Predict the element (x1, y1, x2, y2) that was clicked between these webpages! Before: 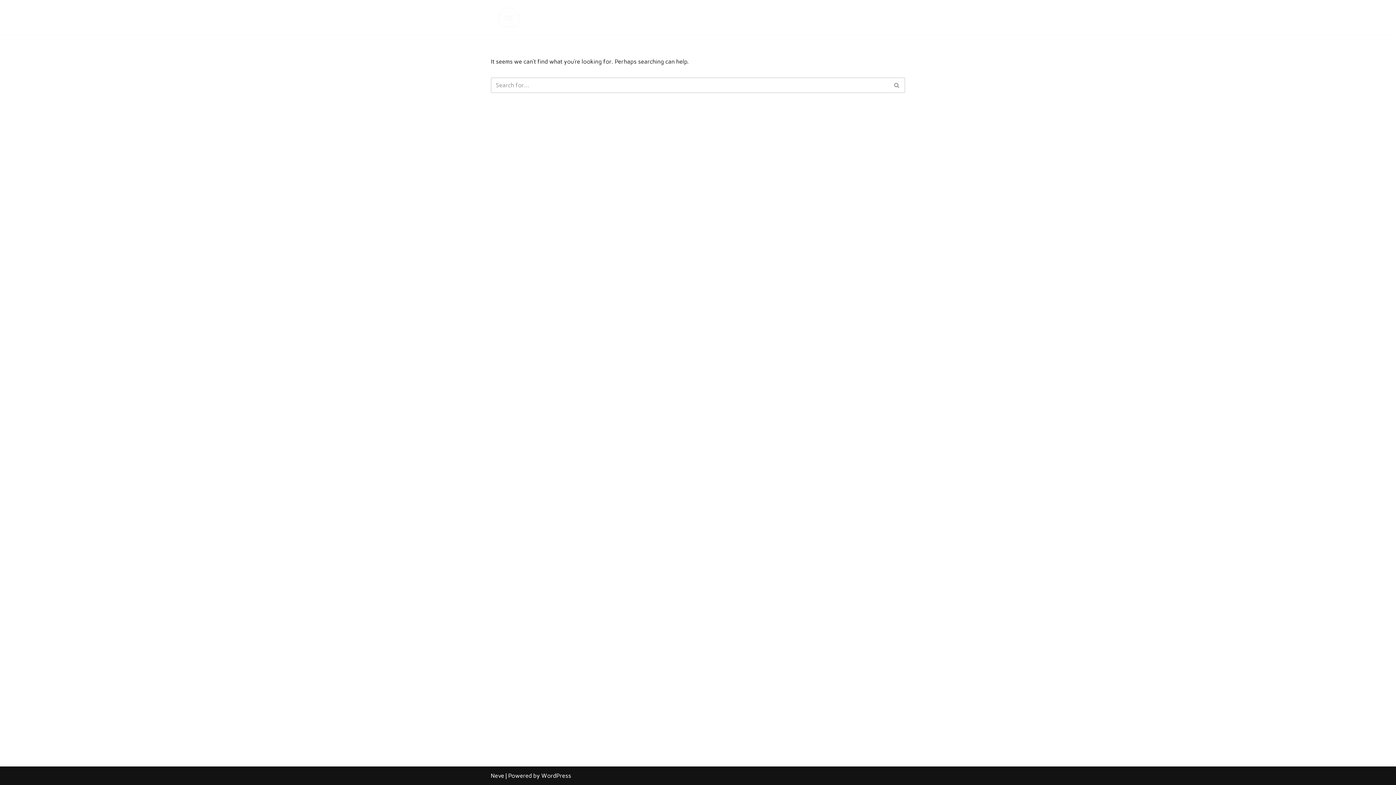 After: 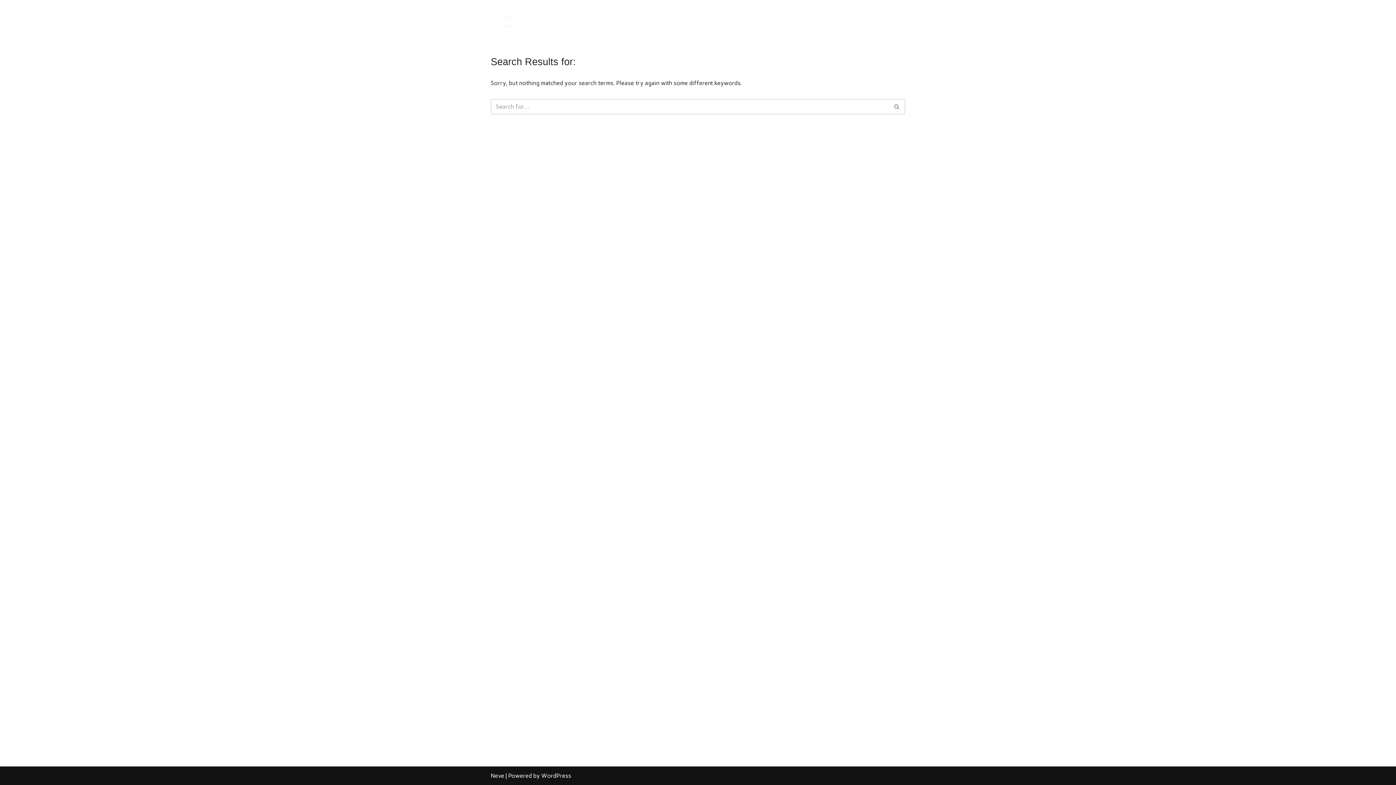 Action: bbox: (889, 77, 905, 92) label: Search